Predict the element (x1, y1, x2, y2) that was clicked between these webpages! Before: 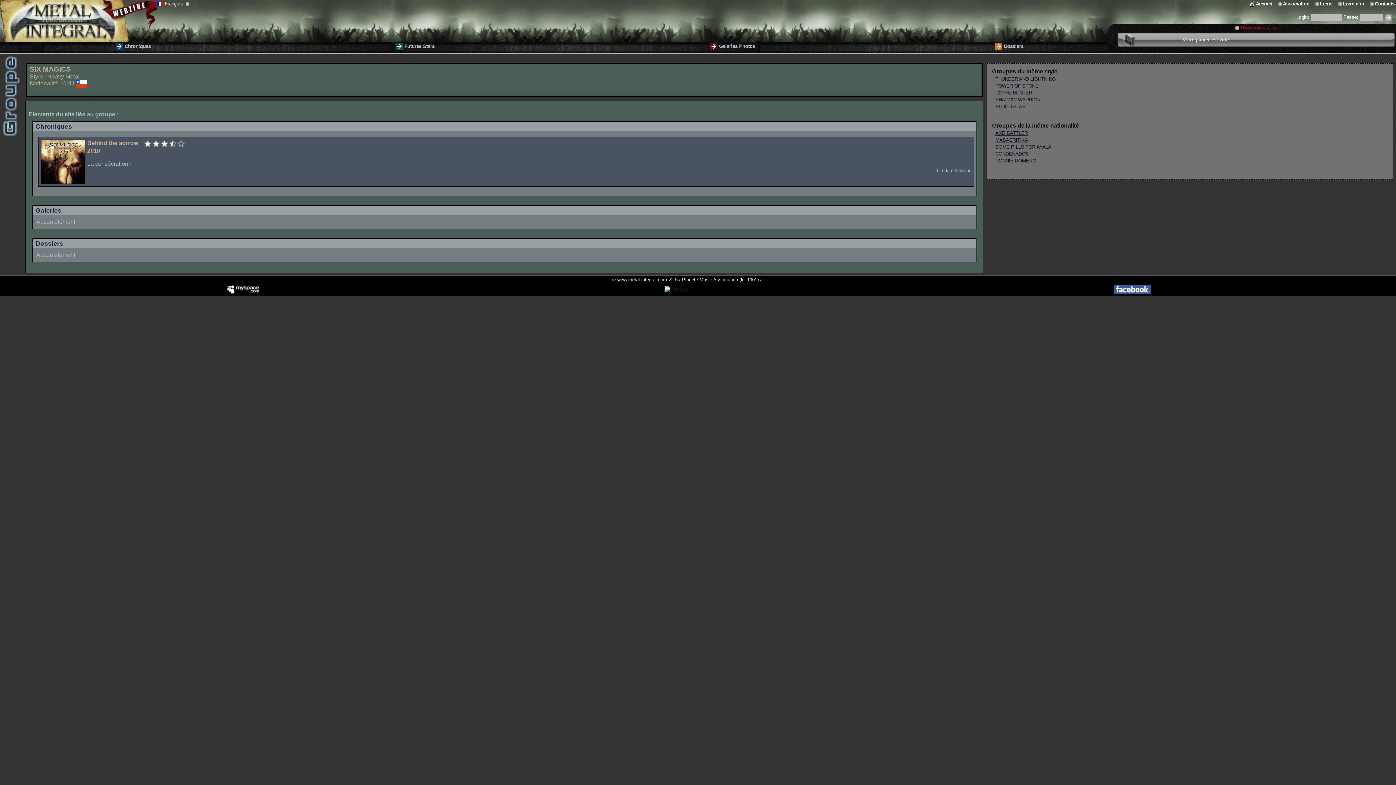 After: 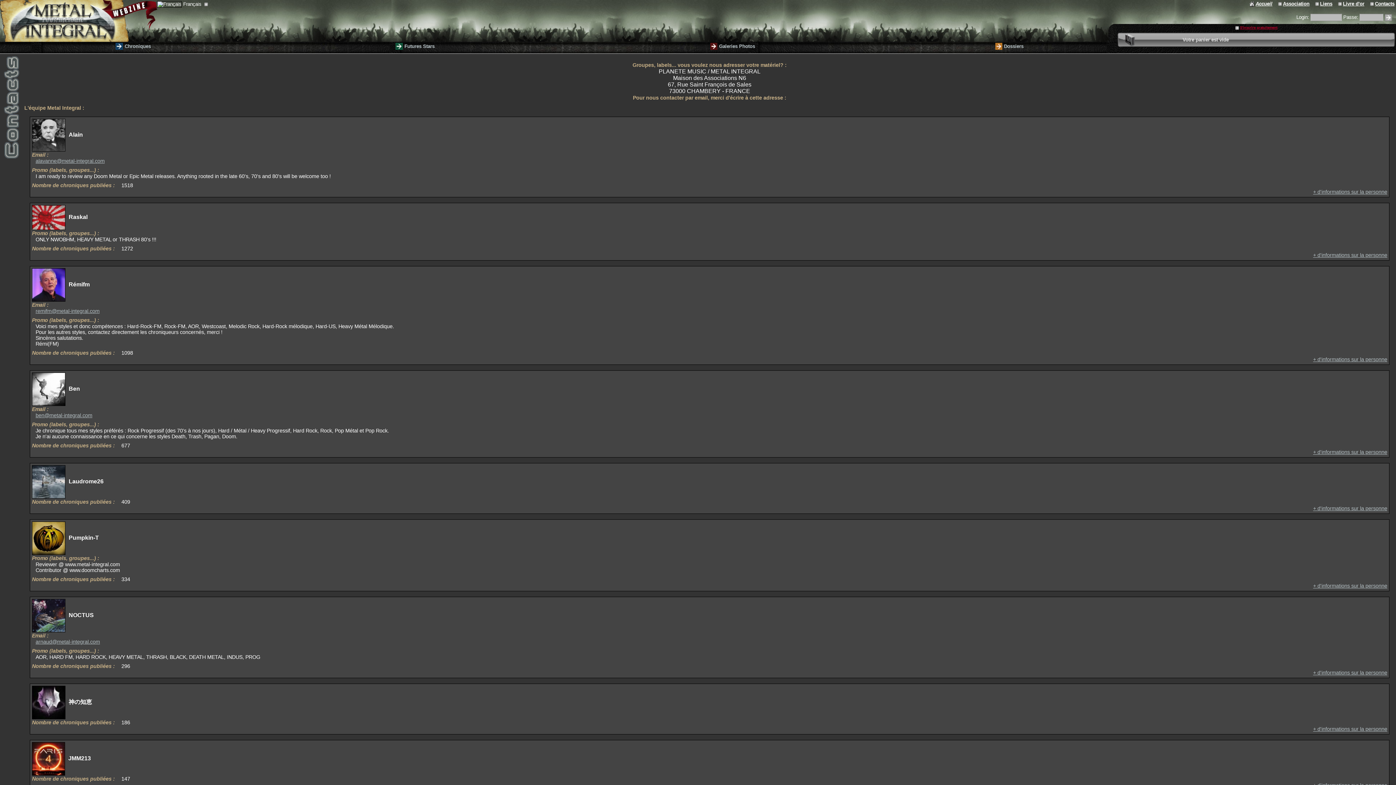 Action: label: Contacts bbox: (1375, 1, 1394, 6)